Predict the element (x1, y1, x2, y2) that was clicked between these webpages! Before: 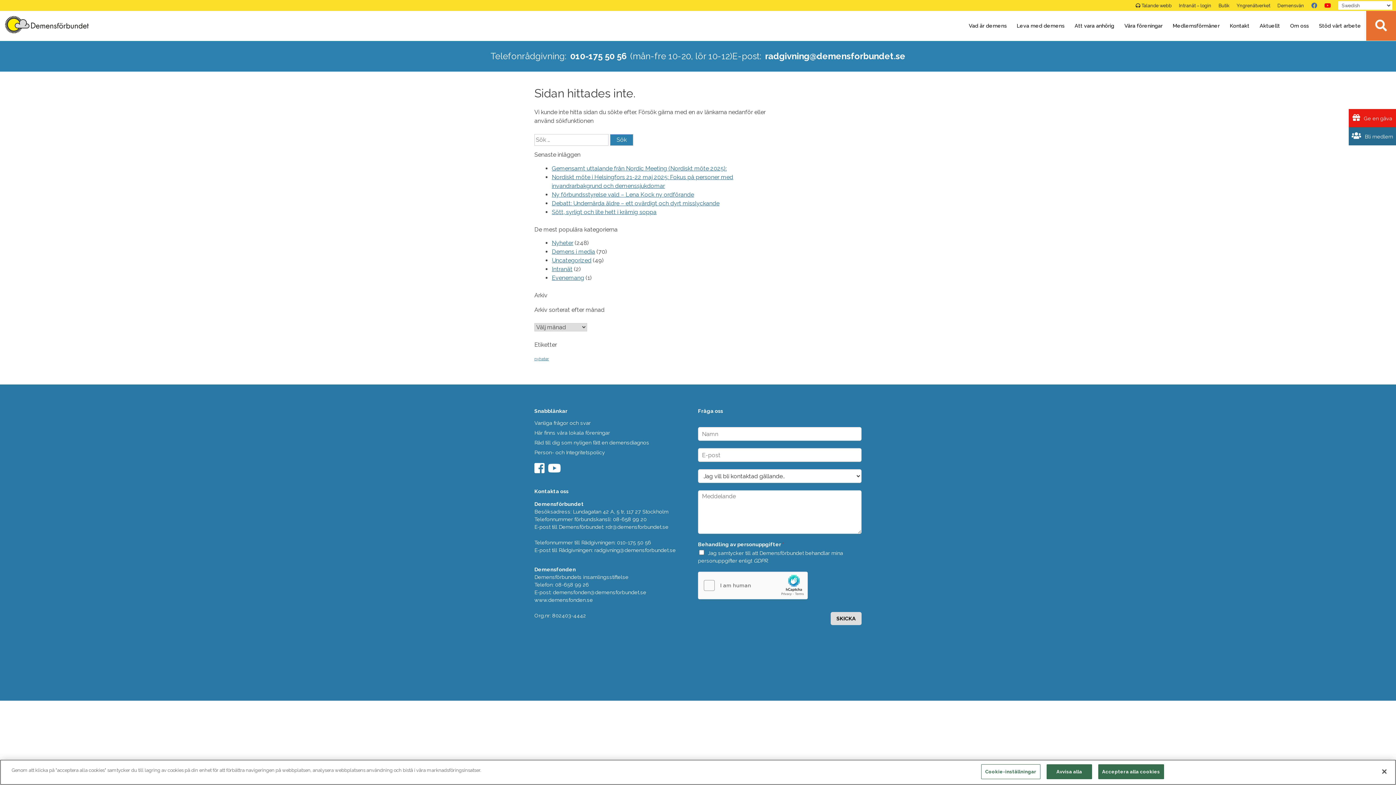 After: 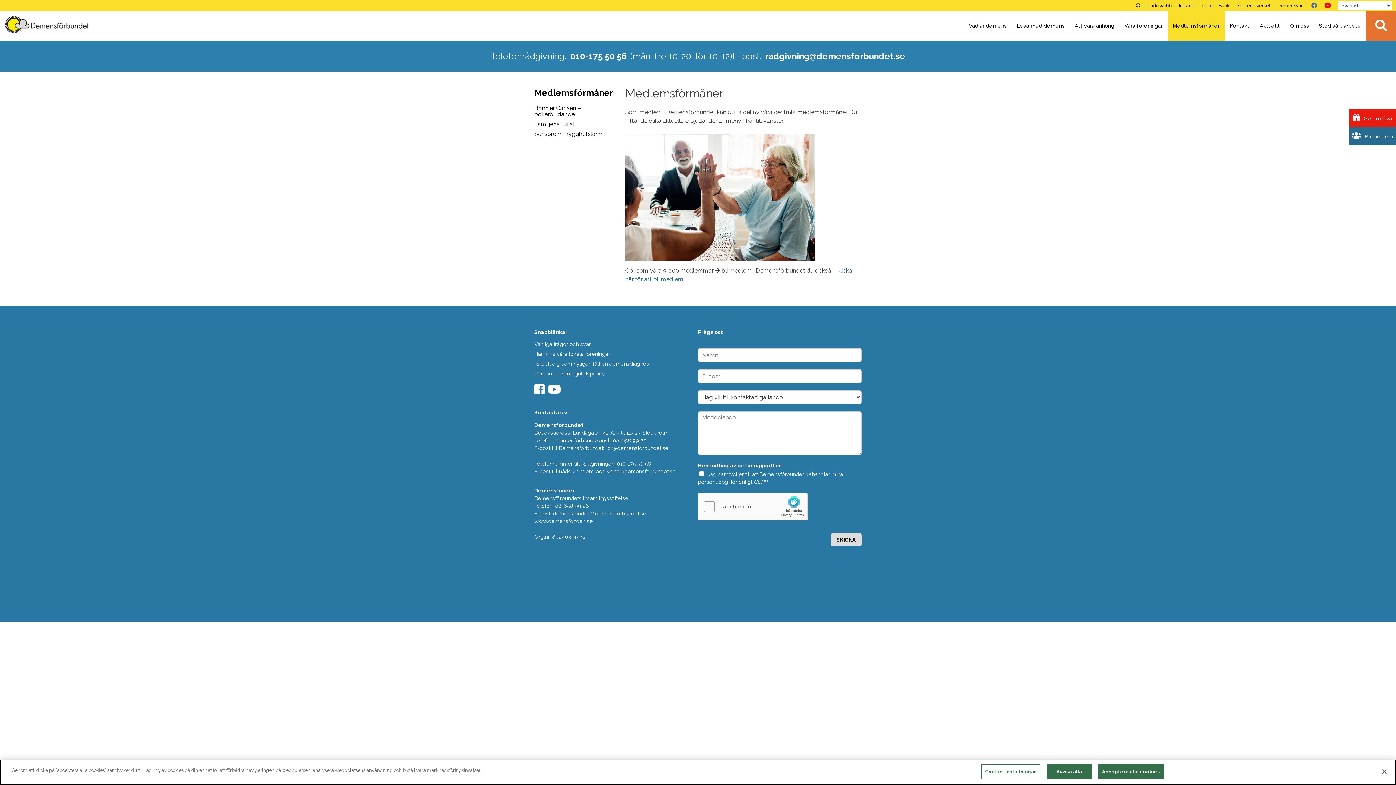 Action: bbox: (1168, 10, 1225, 40) label: Medlemsförmåner